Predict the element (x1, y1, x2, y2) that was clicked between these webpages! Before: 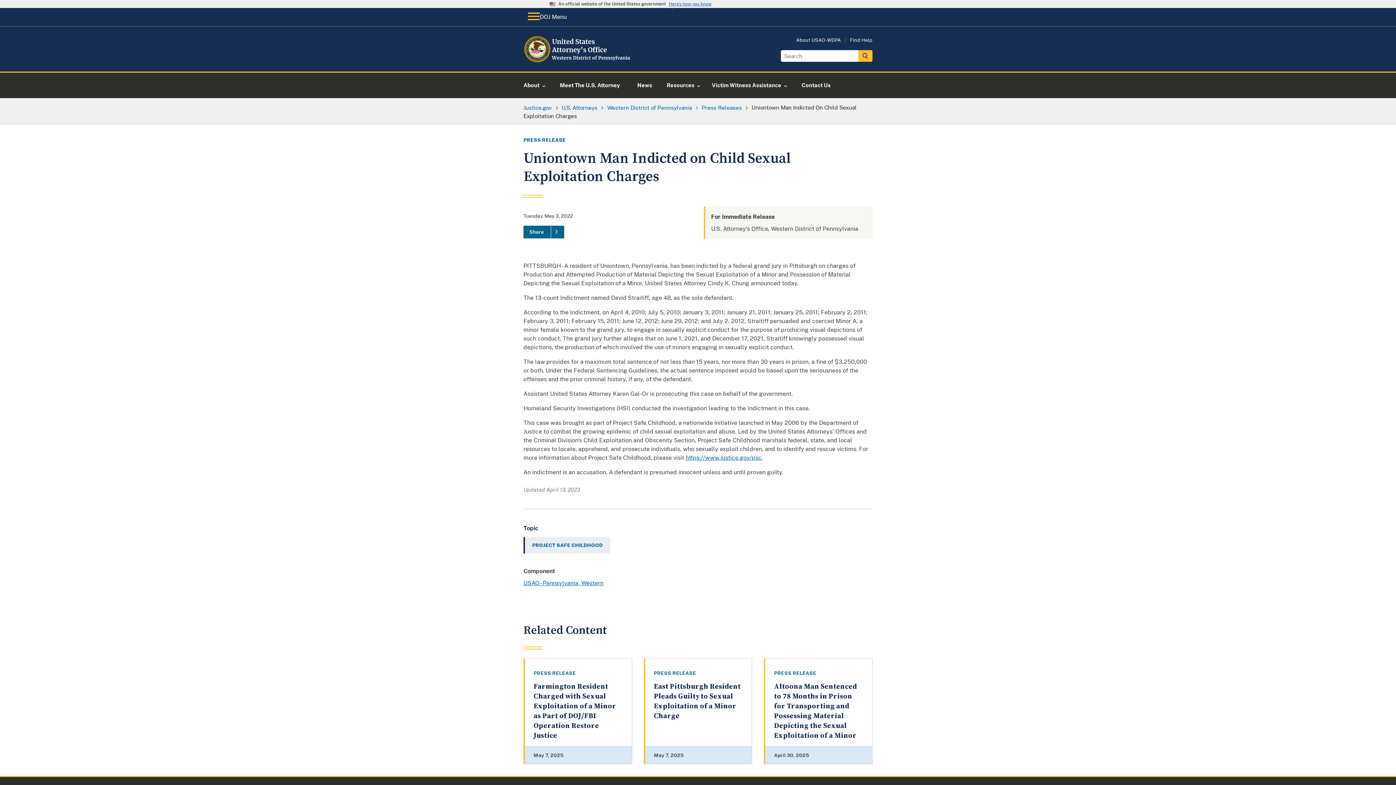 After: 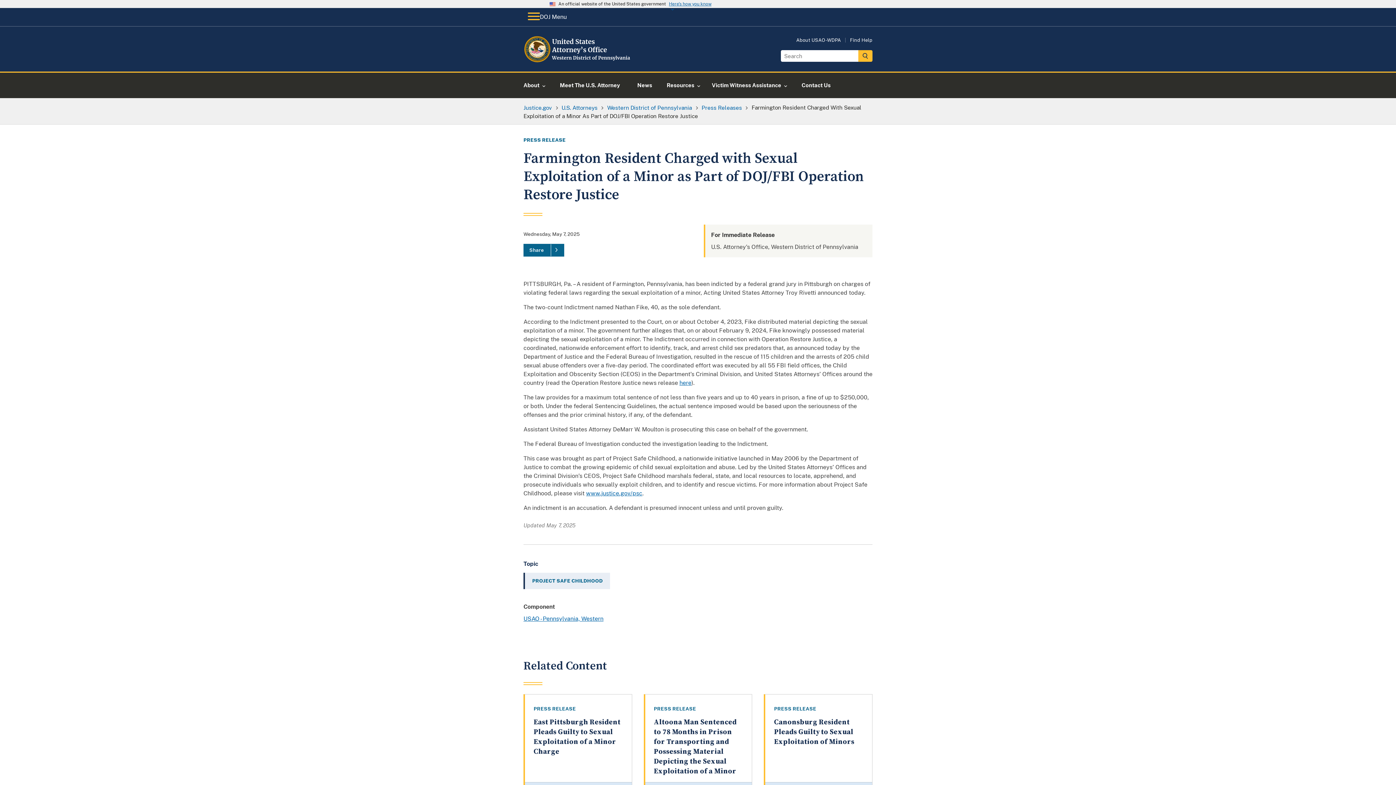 Action: label: Farmington Resident Charged with Sexual Exploitation of a Minor as Part of DOJ/FBI Operation Restore Justice bbox: (533, 682, 616, 740)